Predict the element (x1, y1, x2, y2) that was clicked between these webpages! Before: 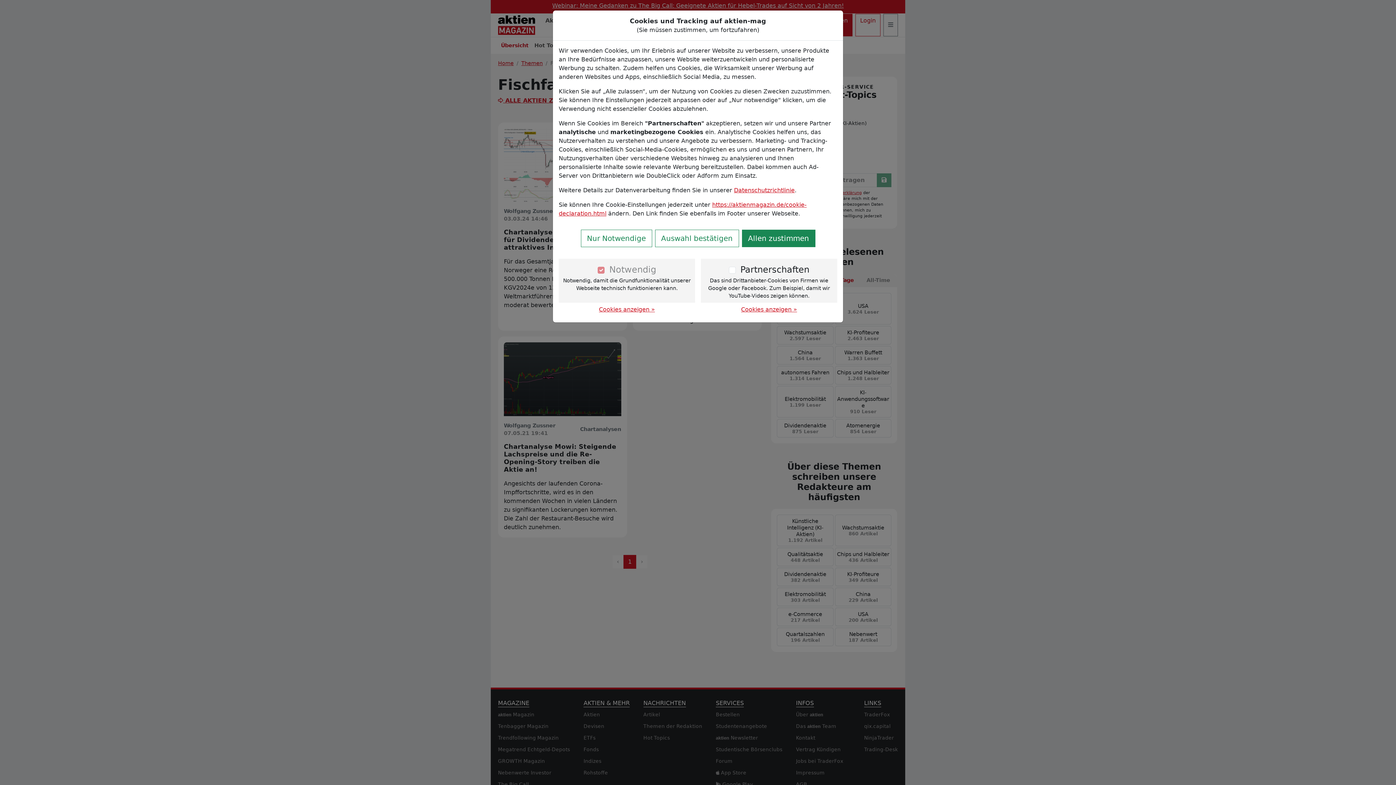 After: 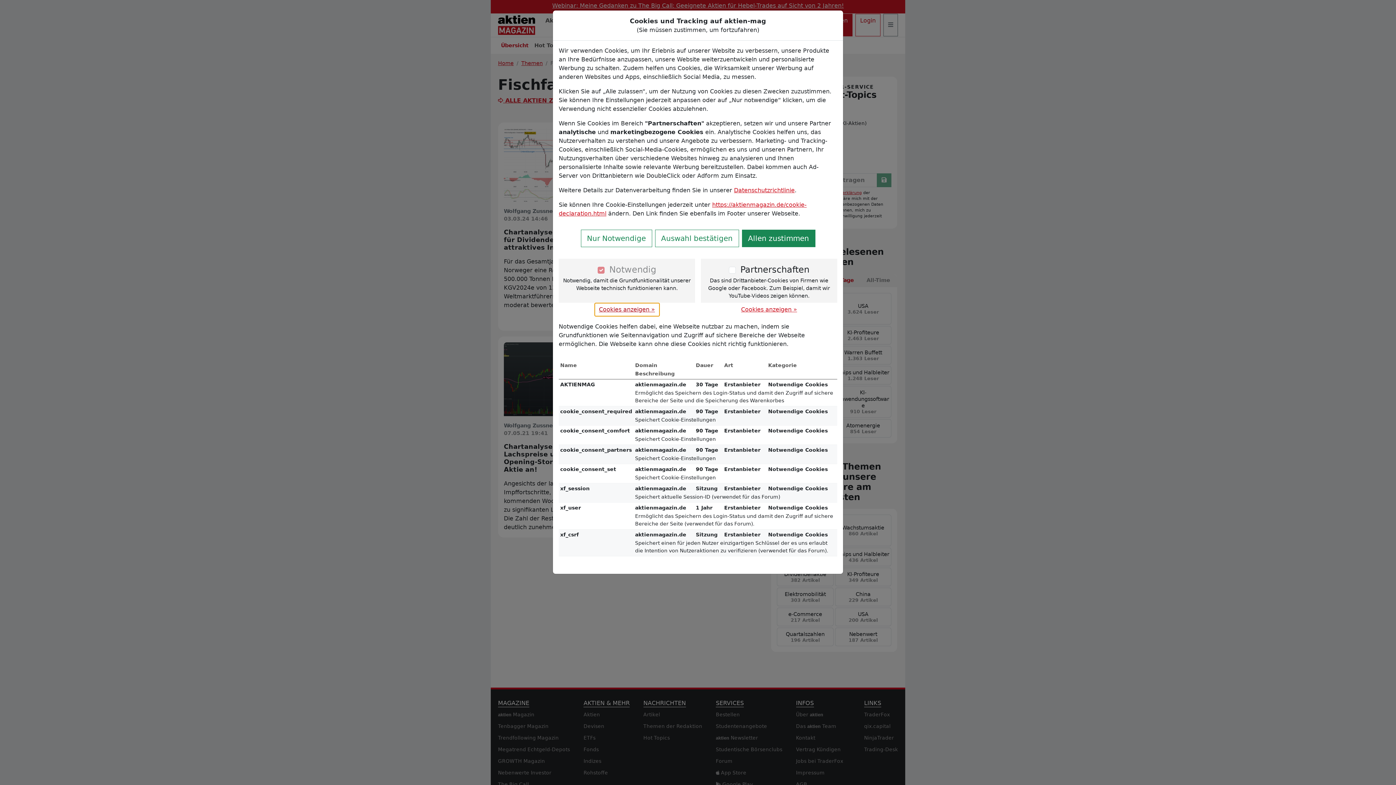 Action: bbox: (594, 302, 659, 316) label: Cookies anzeigen »